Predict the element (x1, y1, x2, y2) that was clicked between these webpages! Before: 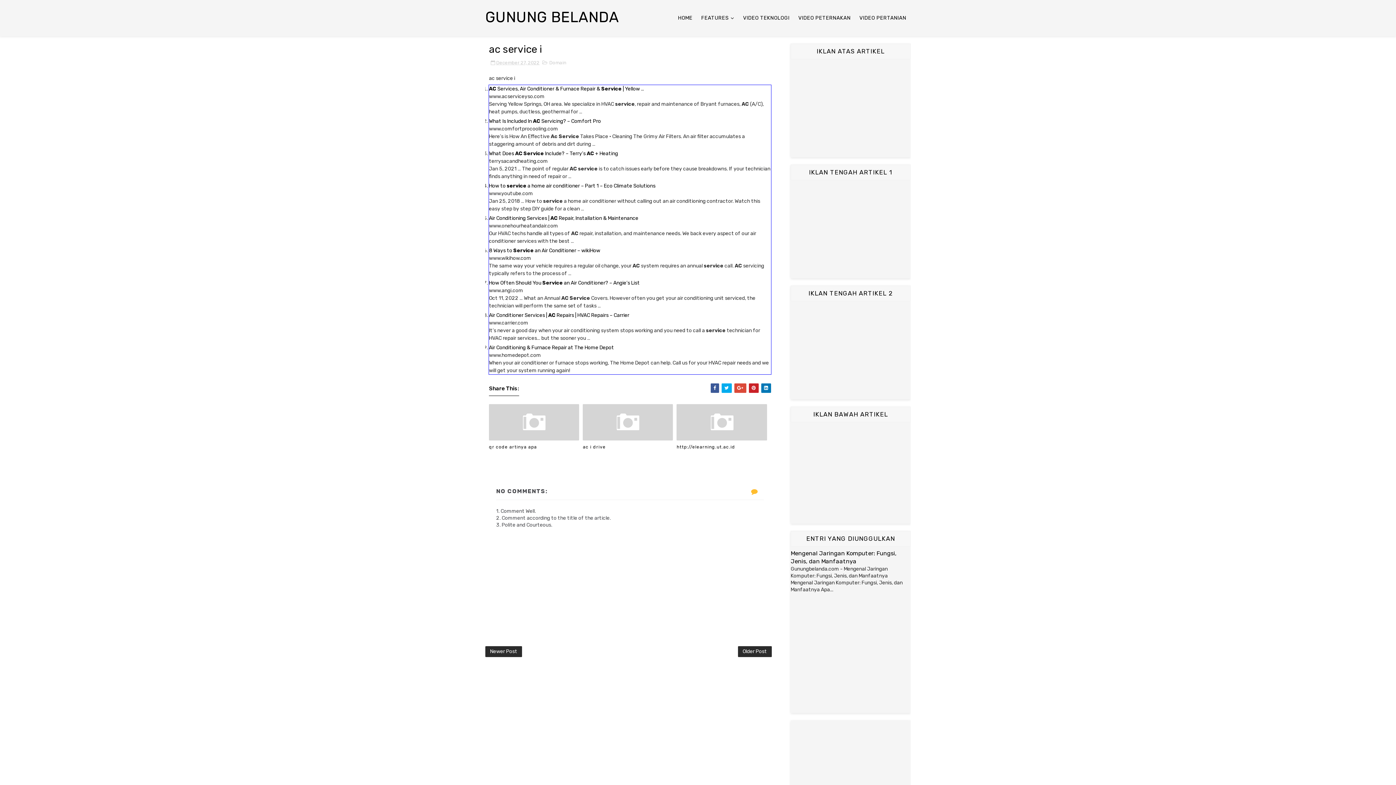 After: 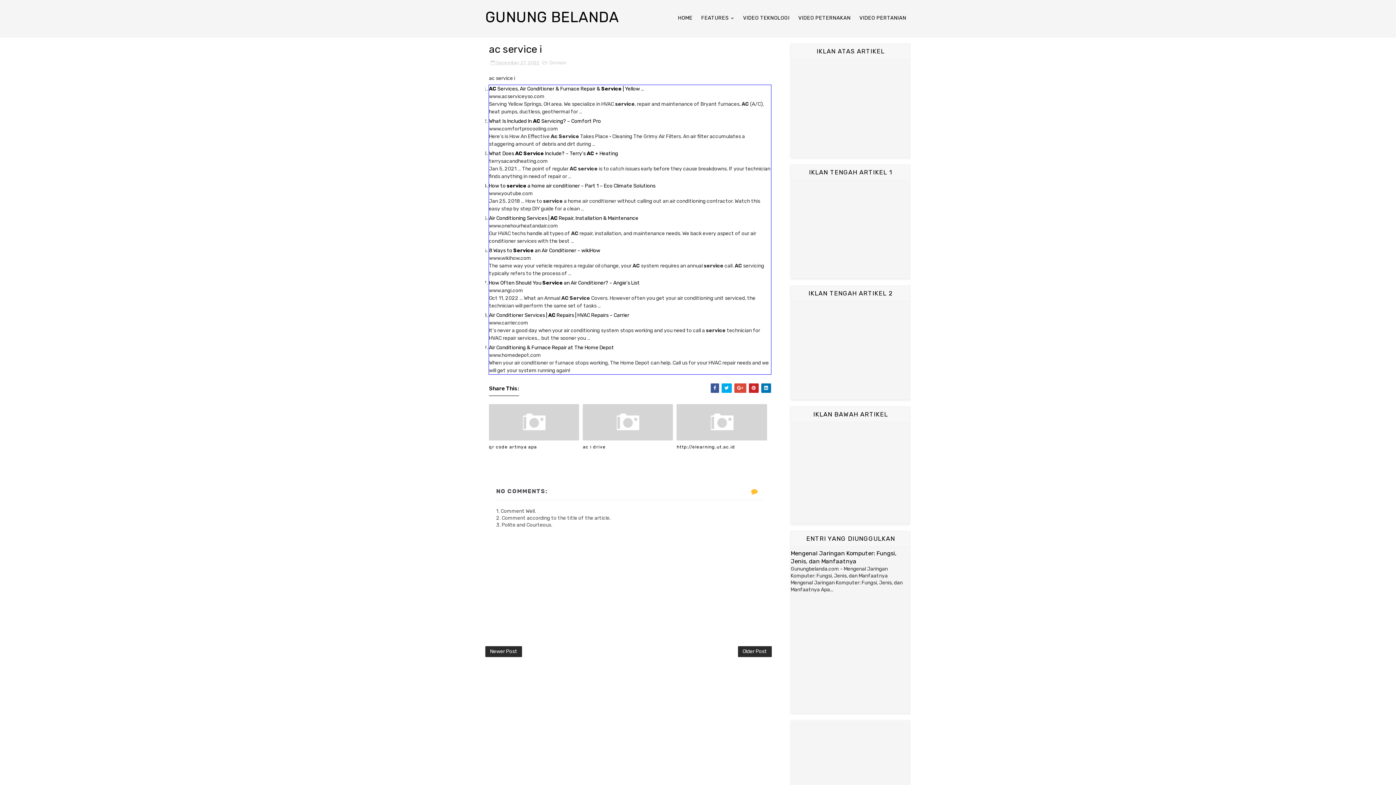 Action: bbox: (489, 85, 644, 92) label: AC Services, Air Conditioner & Furnace Repair & Service | Yellow …